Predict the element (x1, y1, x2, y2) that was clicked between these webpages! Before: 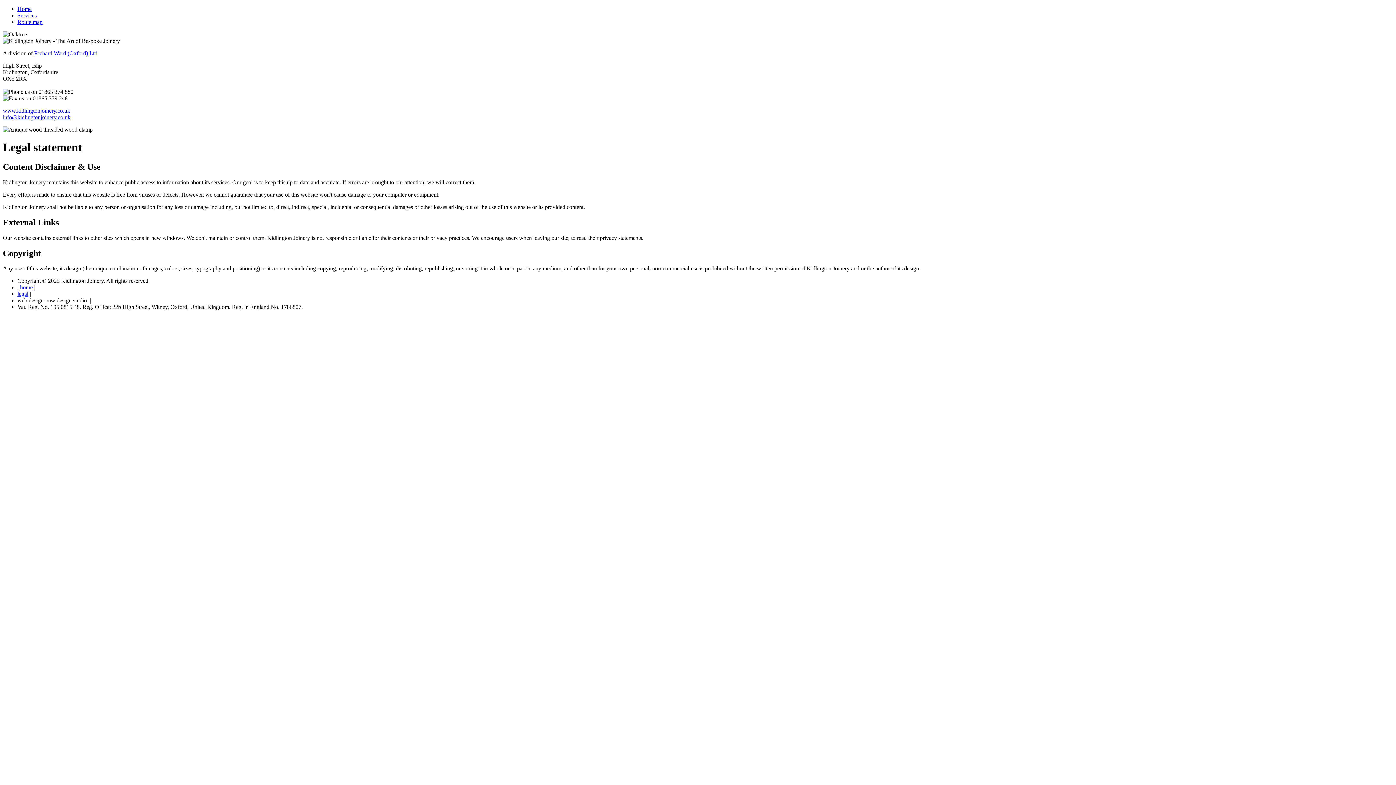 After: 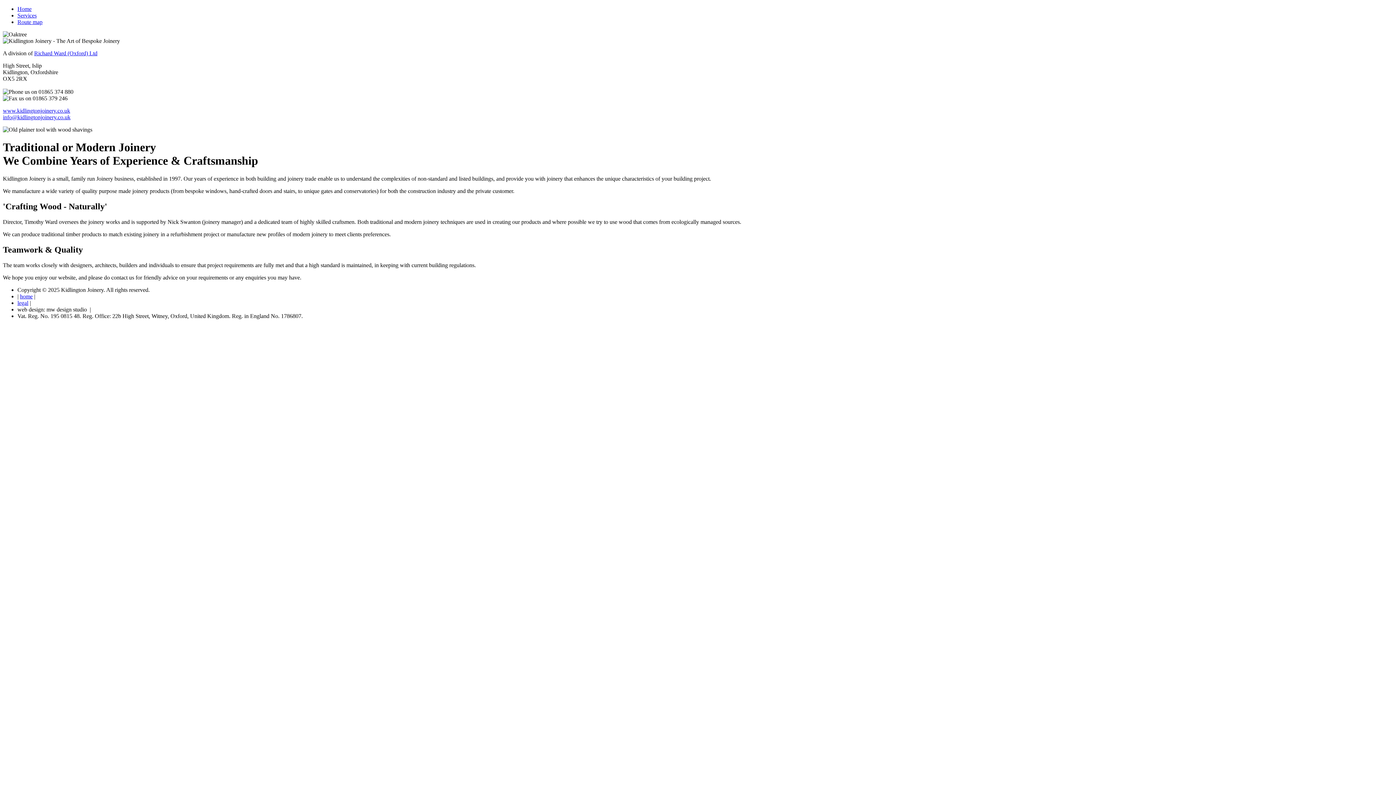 Action: bbox: (17, 5, 31, 12) label: Home